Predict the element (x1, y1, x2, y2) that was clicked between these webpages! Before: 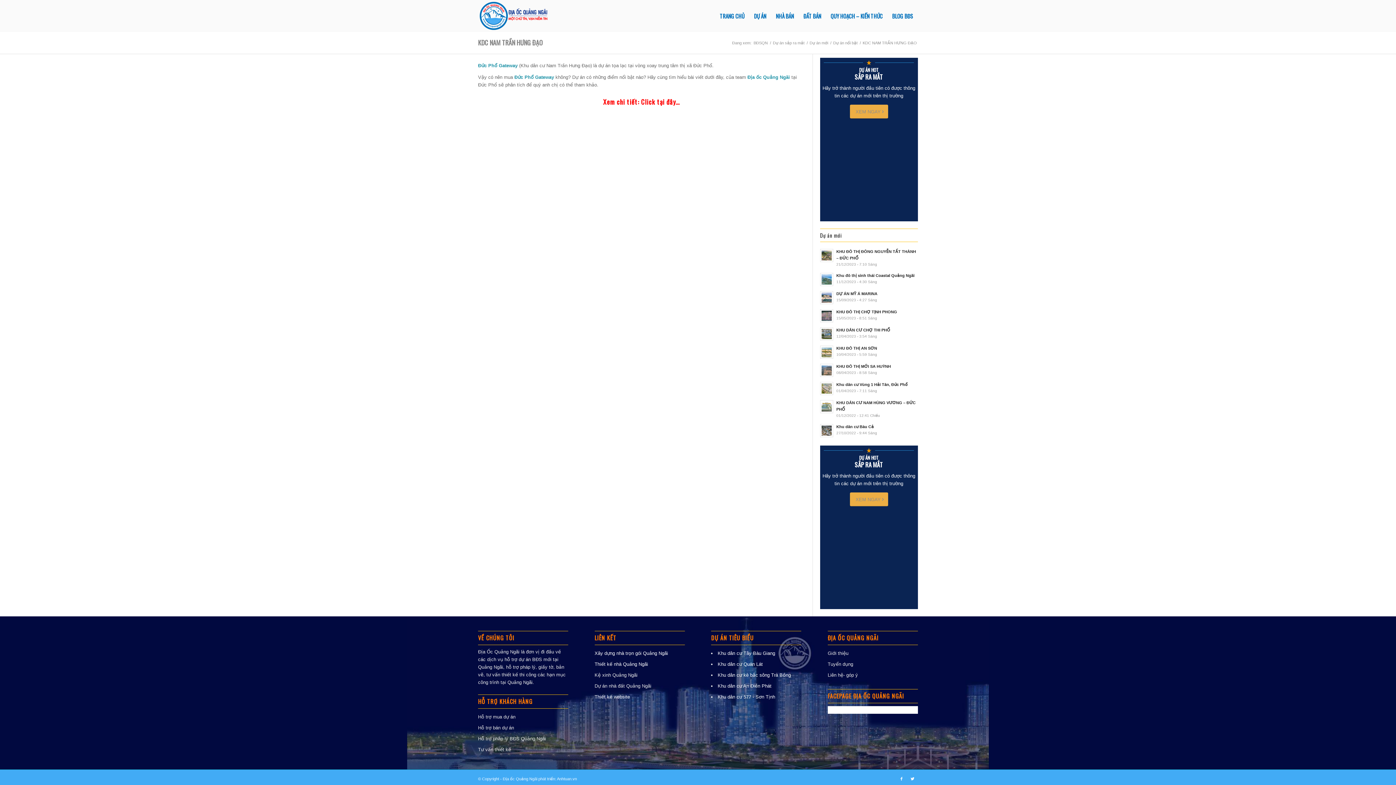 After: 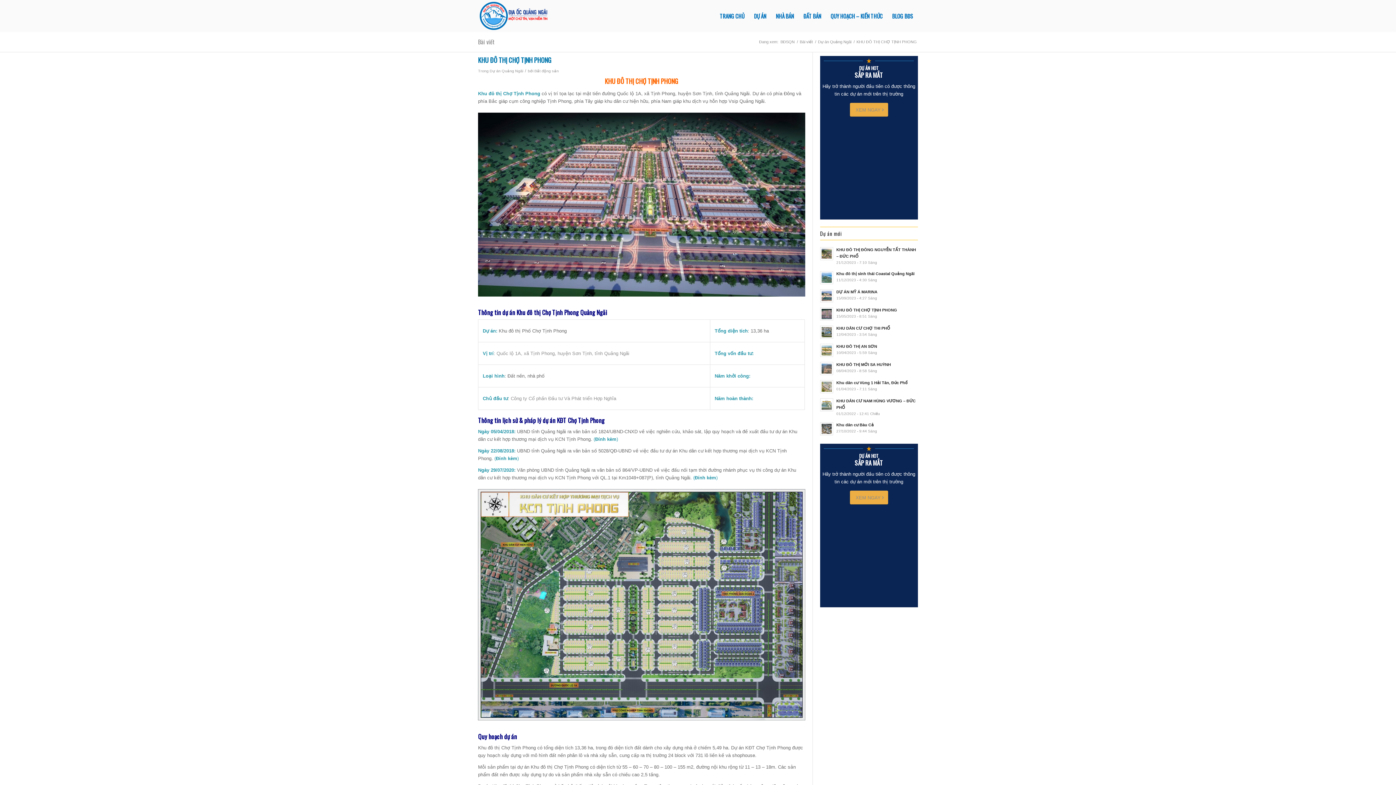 Action: label: KHU ĐÔ THỊ CHỢ TỊNH PHONG
15/05/2023 - 8:51 Sáng bbox: (820, 308, 918, 322)